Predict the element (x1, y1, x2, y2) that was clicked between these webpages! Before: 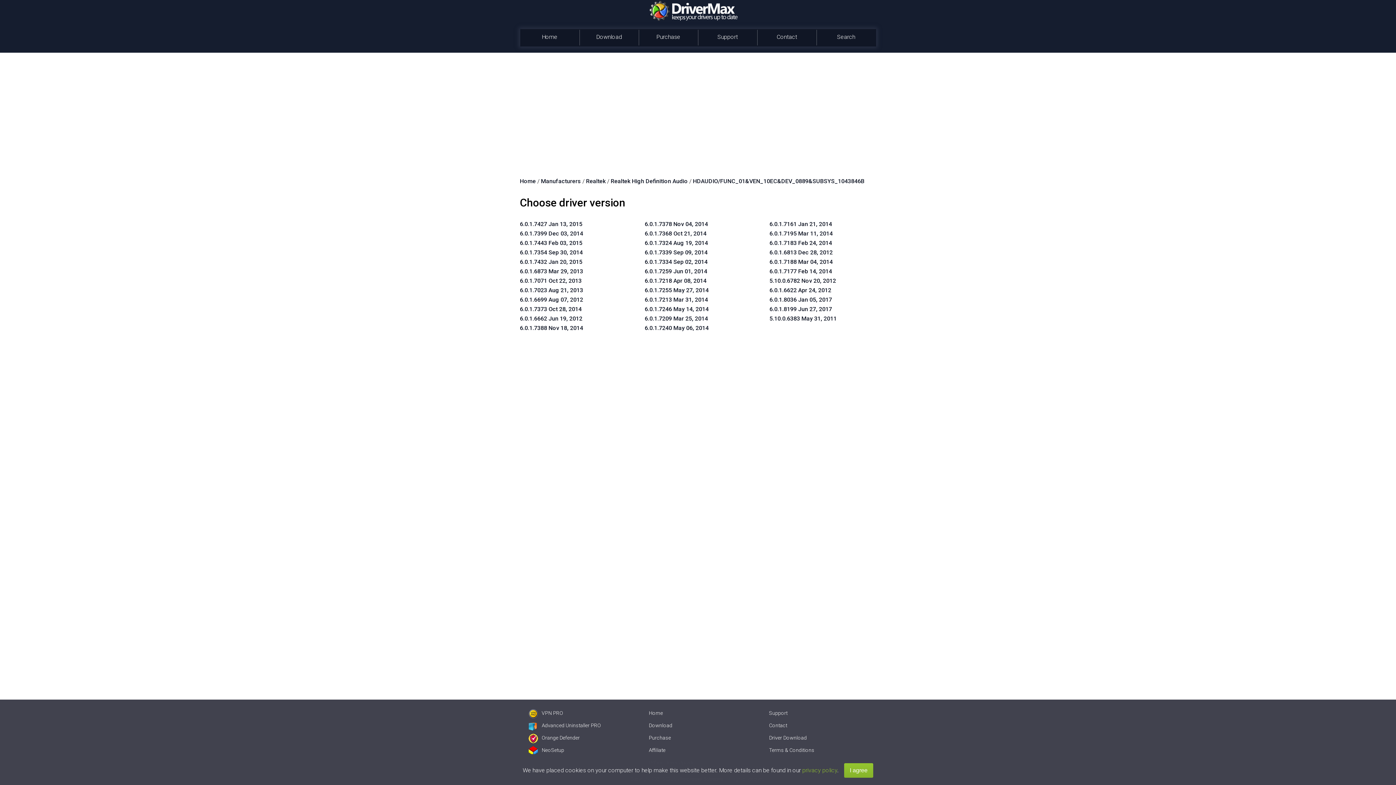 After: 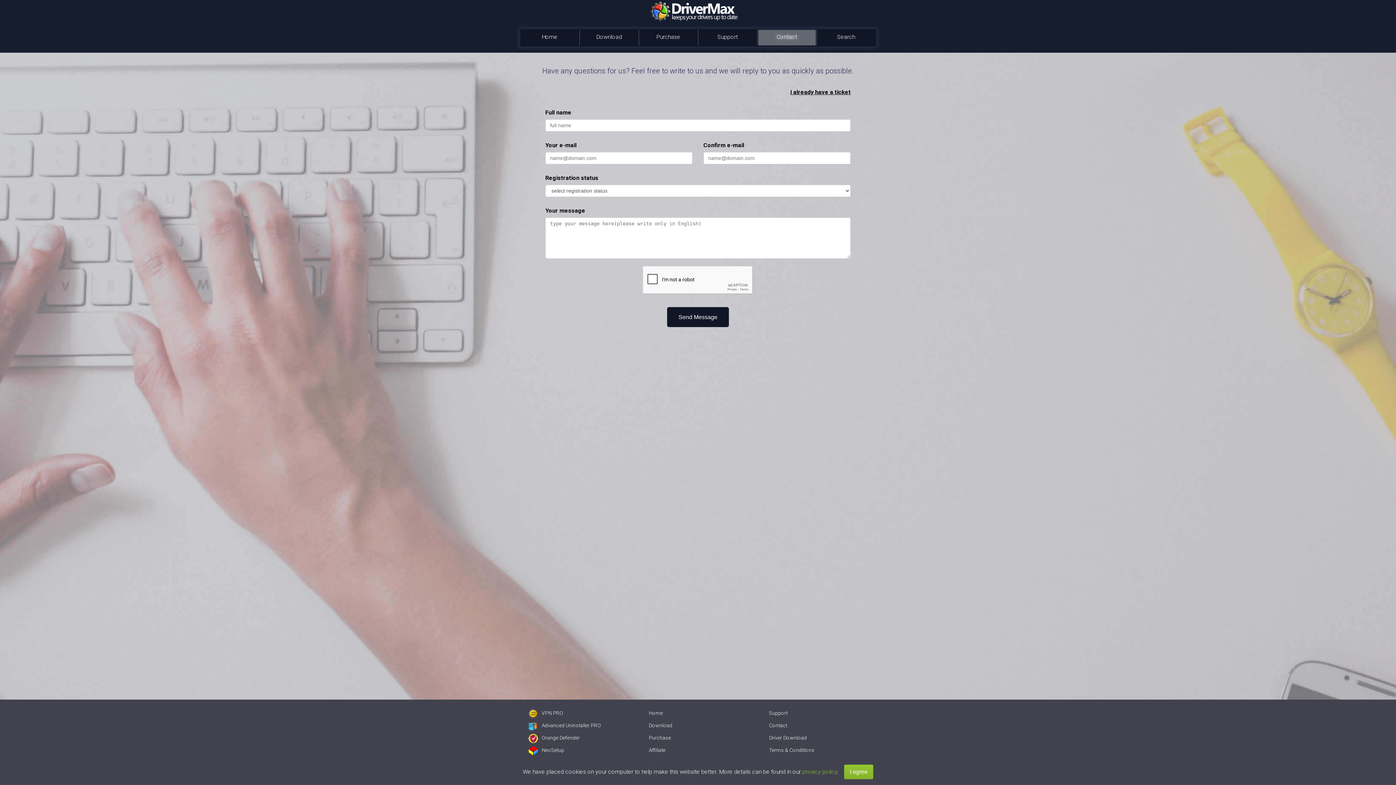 Action: bbox: (758, 29, 815, 45) label: Contact